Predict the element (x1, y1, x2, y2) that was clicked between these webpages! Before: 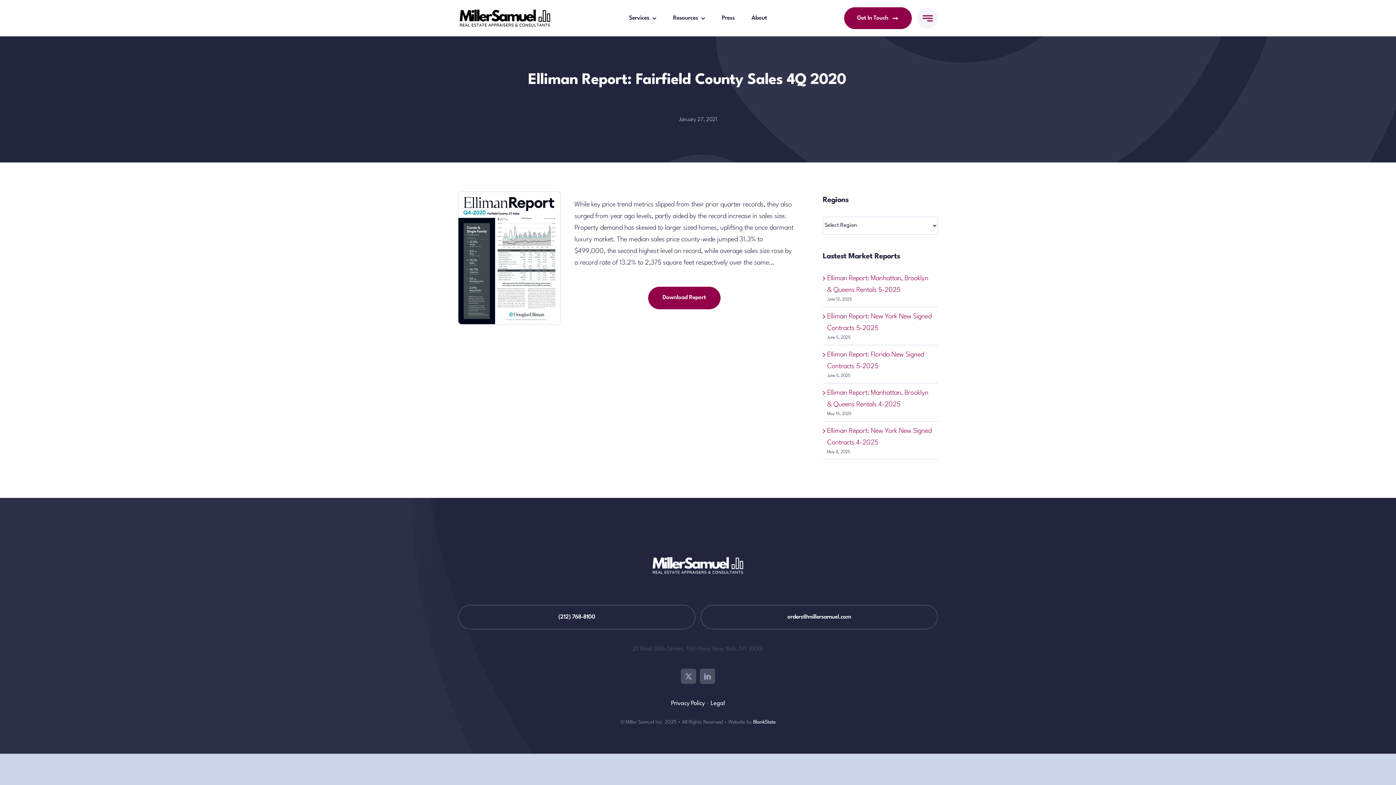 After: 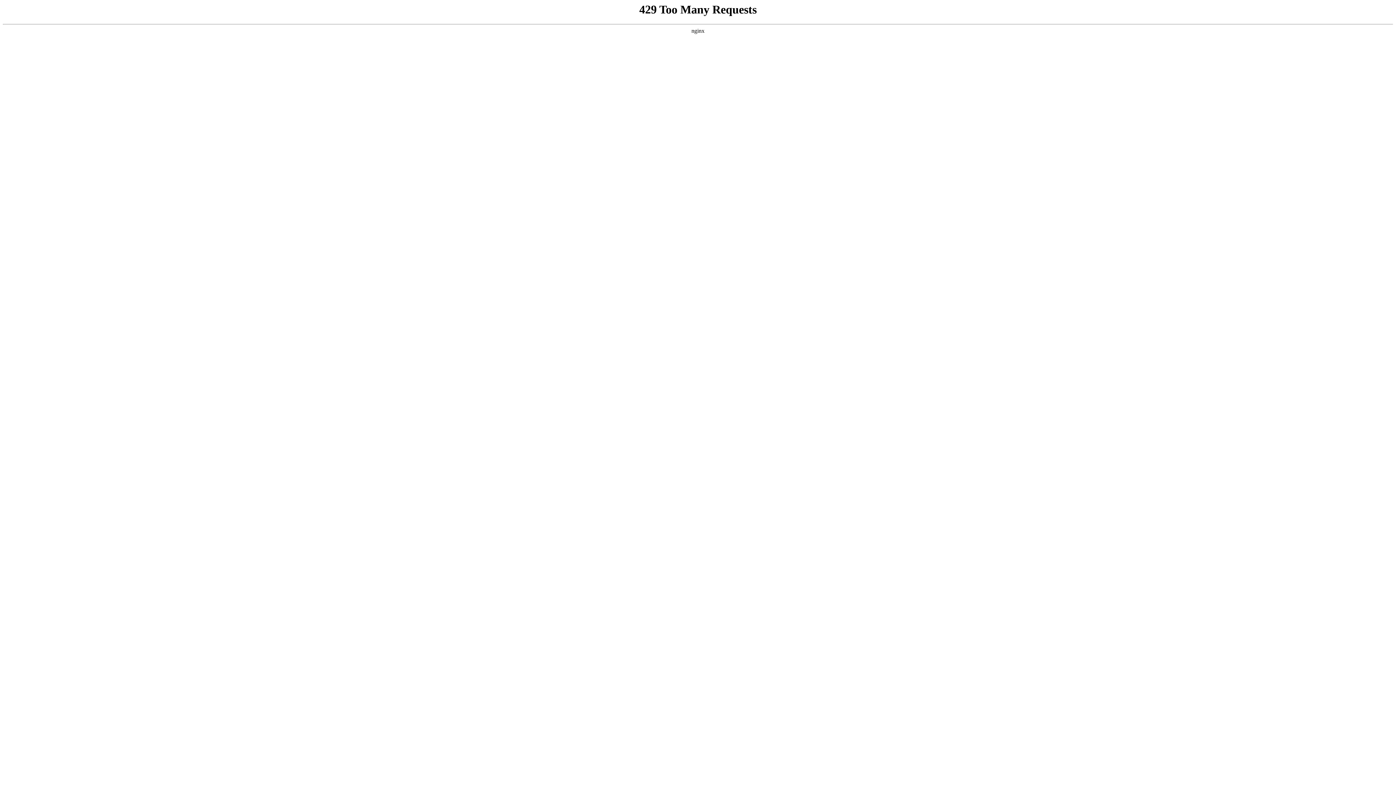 Action: label: Press bbox: (721, 14, 734, 21)